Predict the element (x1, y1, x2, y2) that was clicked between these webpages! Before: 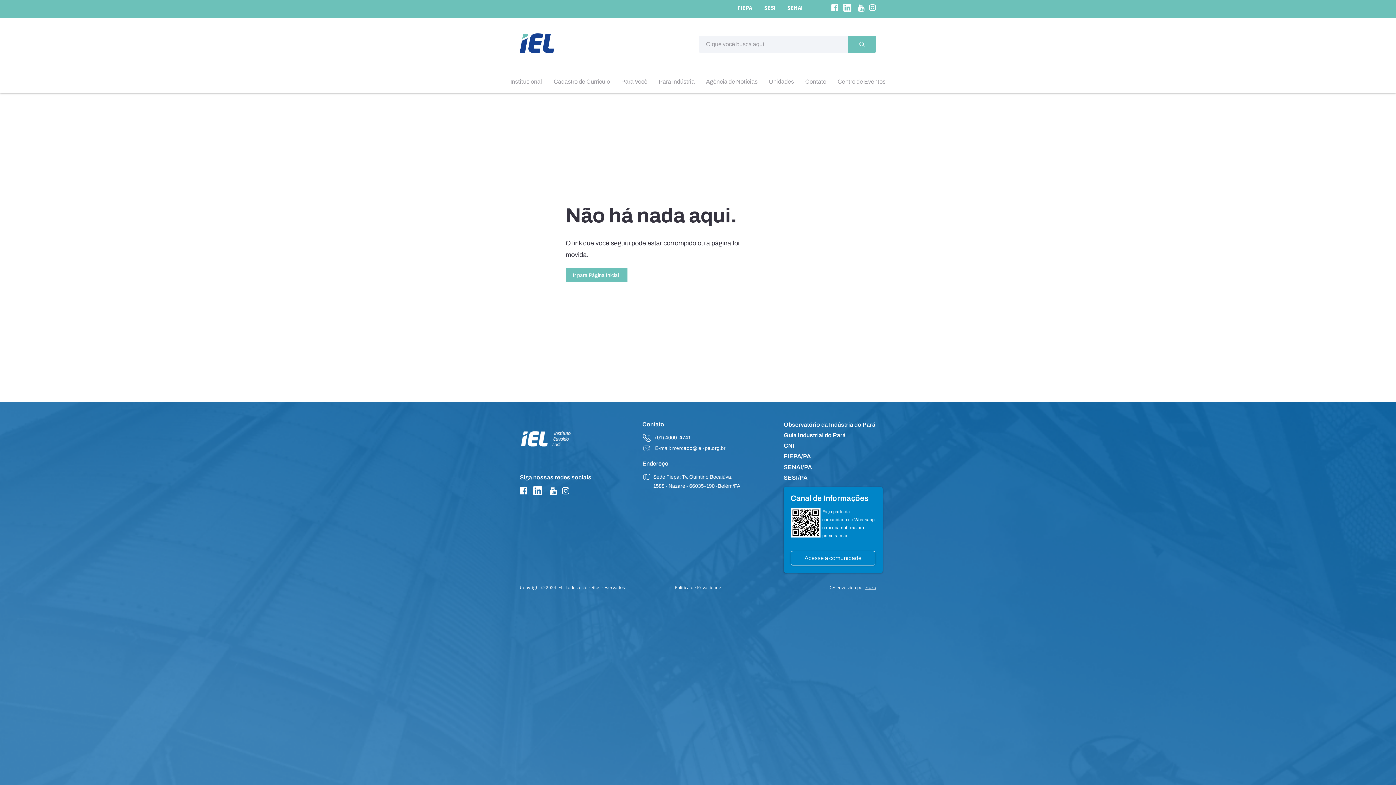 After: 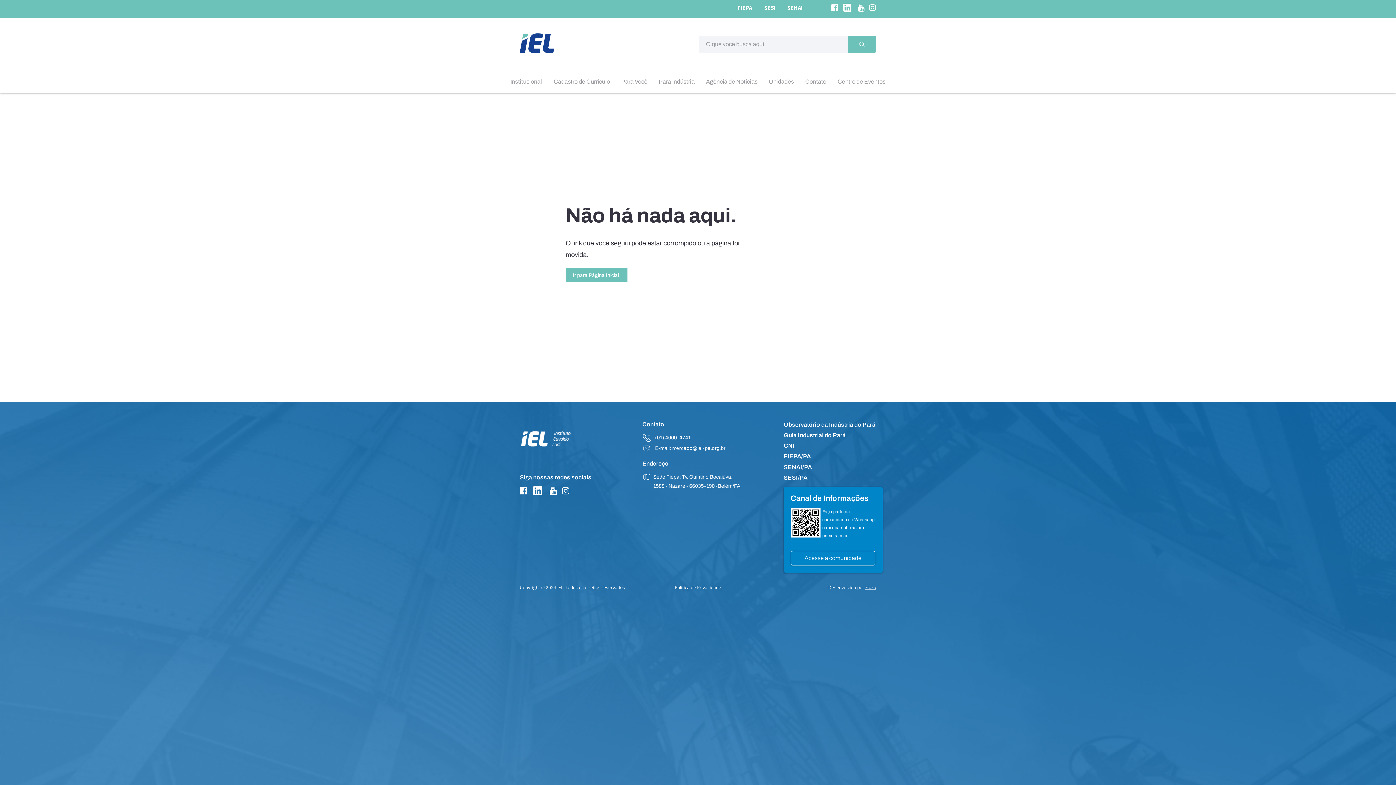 Action: bbox: (869, 4, 876, 10)